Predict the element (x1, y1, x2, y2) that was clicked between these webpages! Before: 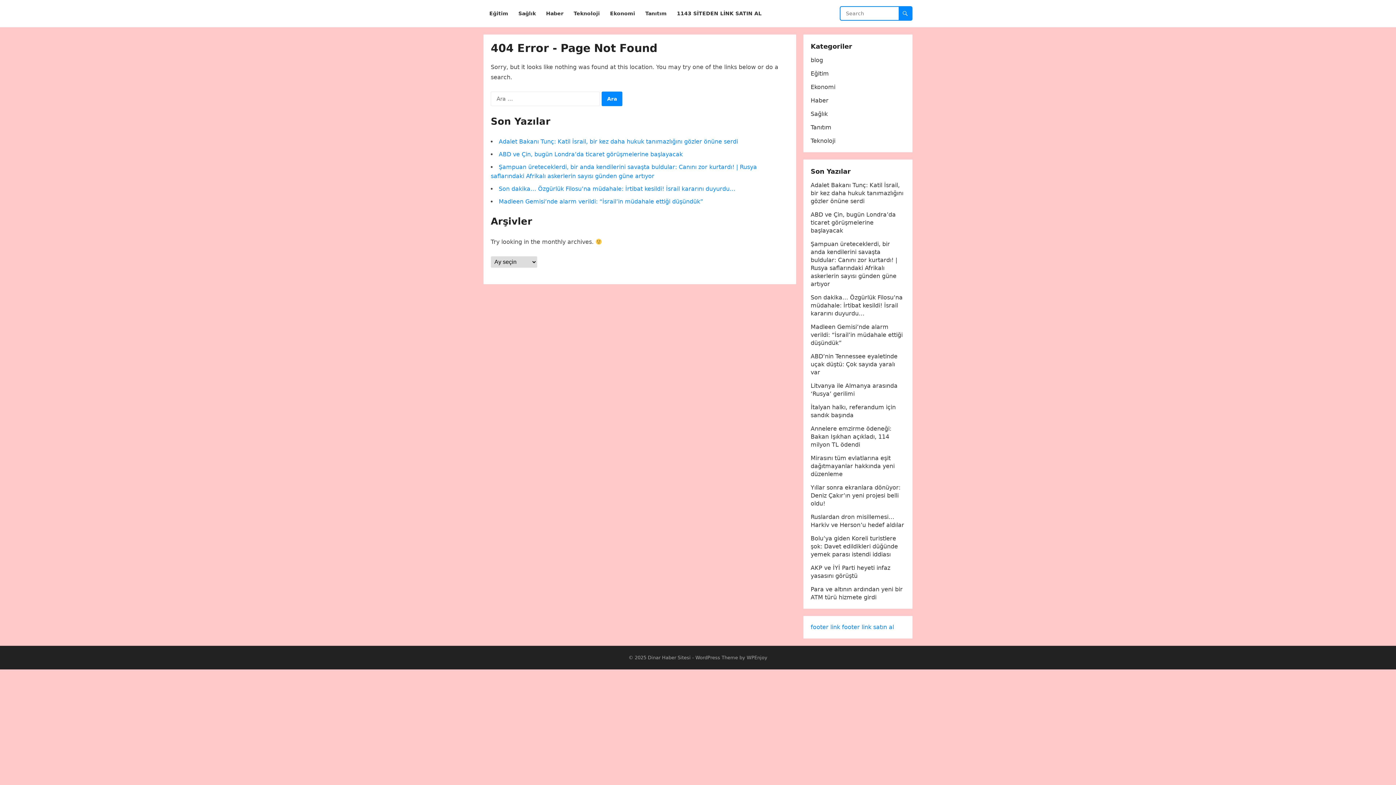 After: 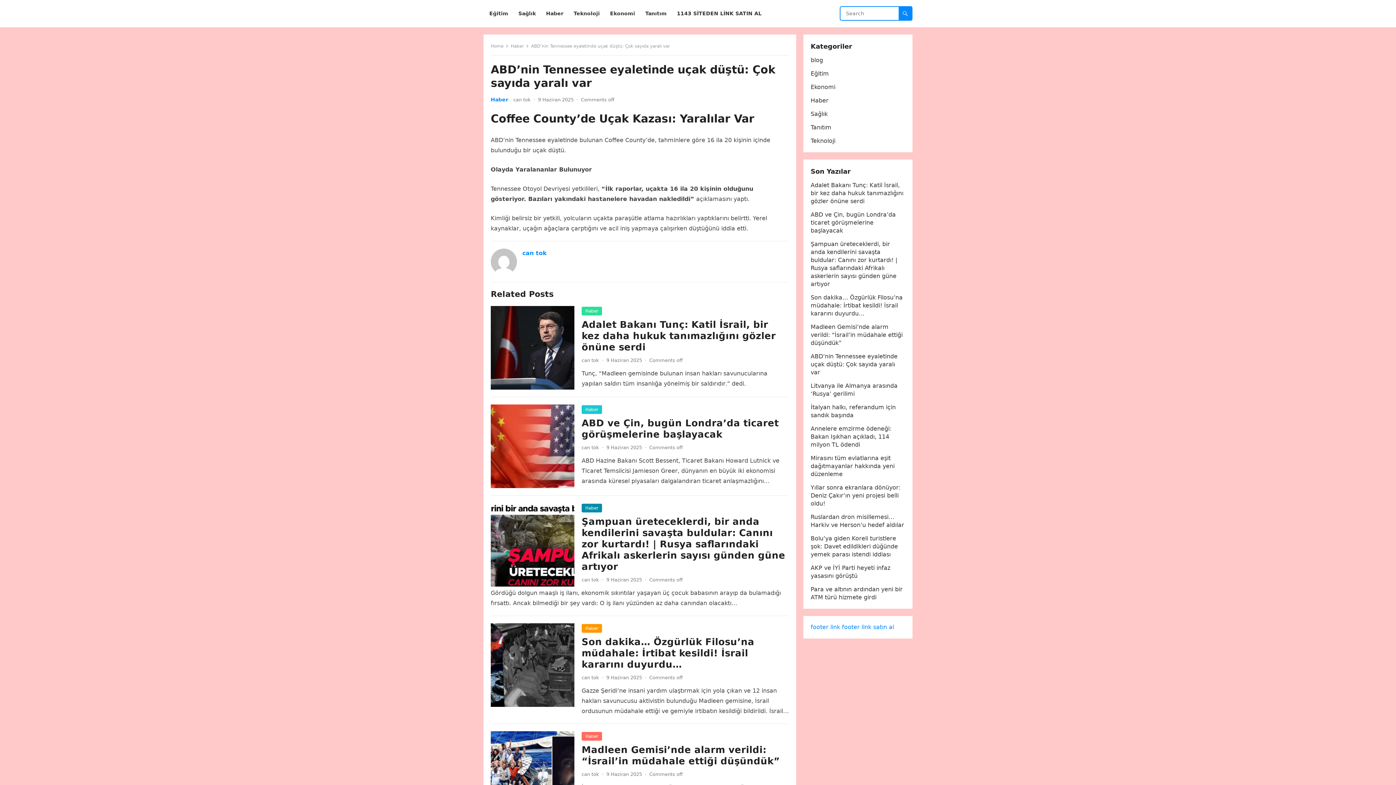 Action: bbox: (810, 353, 897, 376) label: ABD’nin Tennessee eyaletinde uçak düştü: Çok sayıda yaralı var